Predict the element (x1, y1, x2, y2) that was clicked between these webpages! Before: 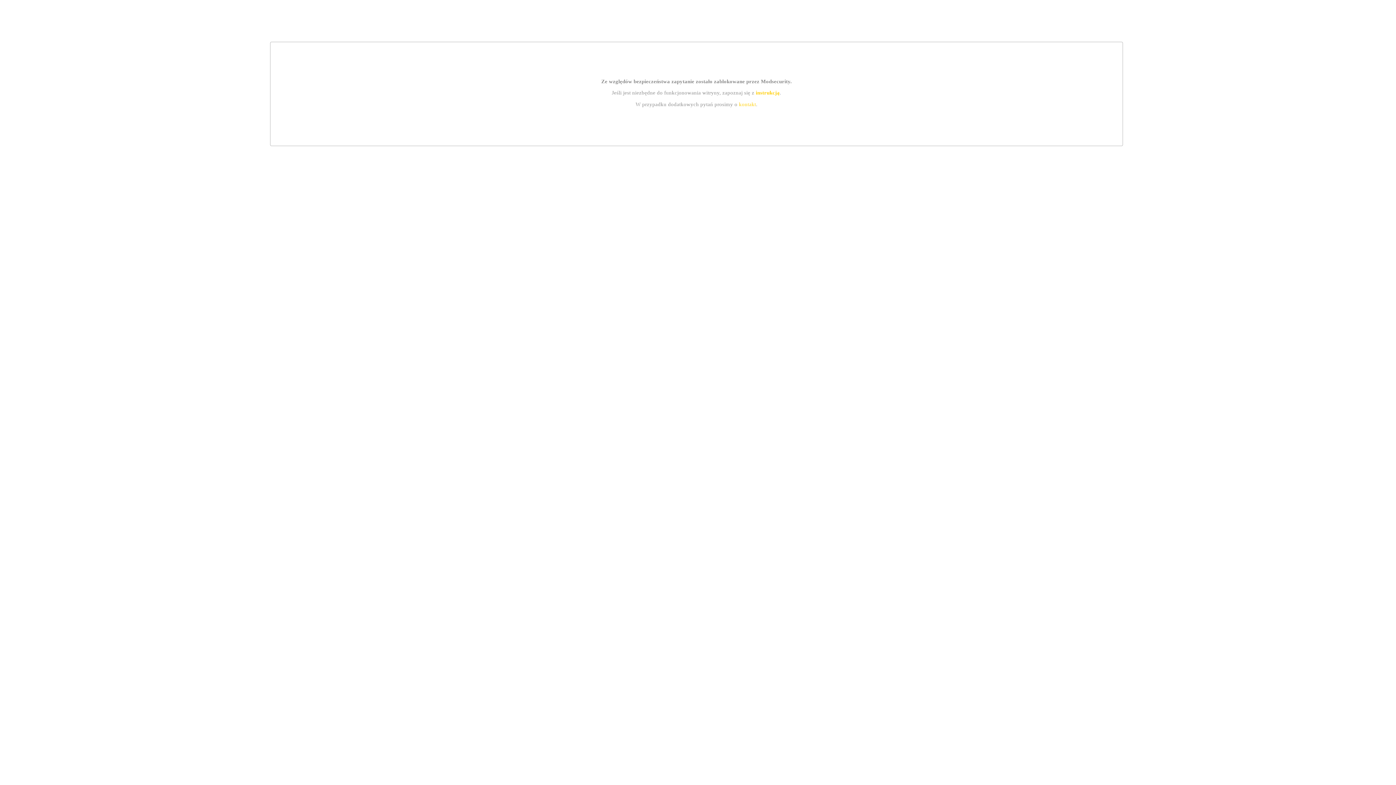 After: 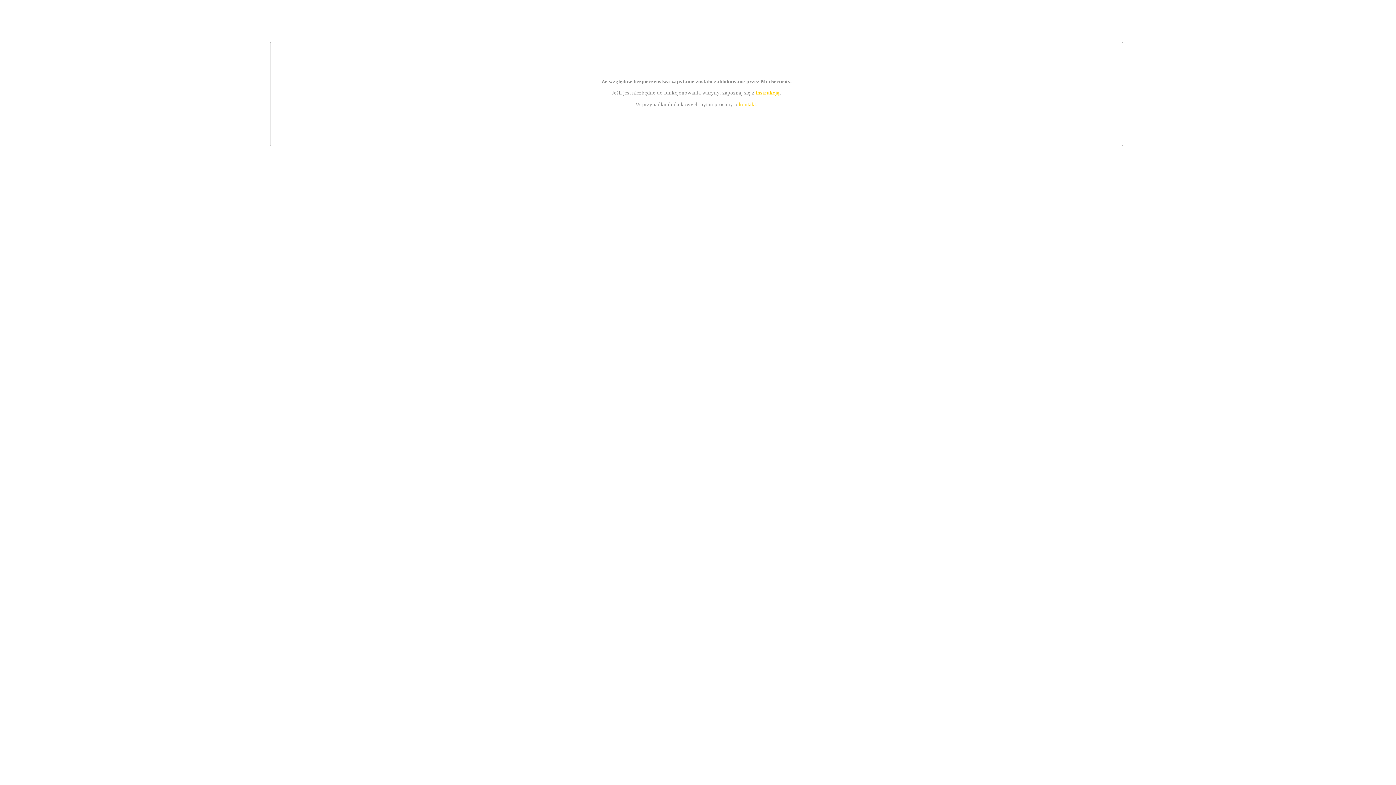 Action: label: instrukcją bbox: (755, 89, 779, 95)